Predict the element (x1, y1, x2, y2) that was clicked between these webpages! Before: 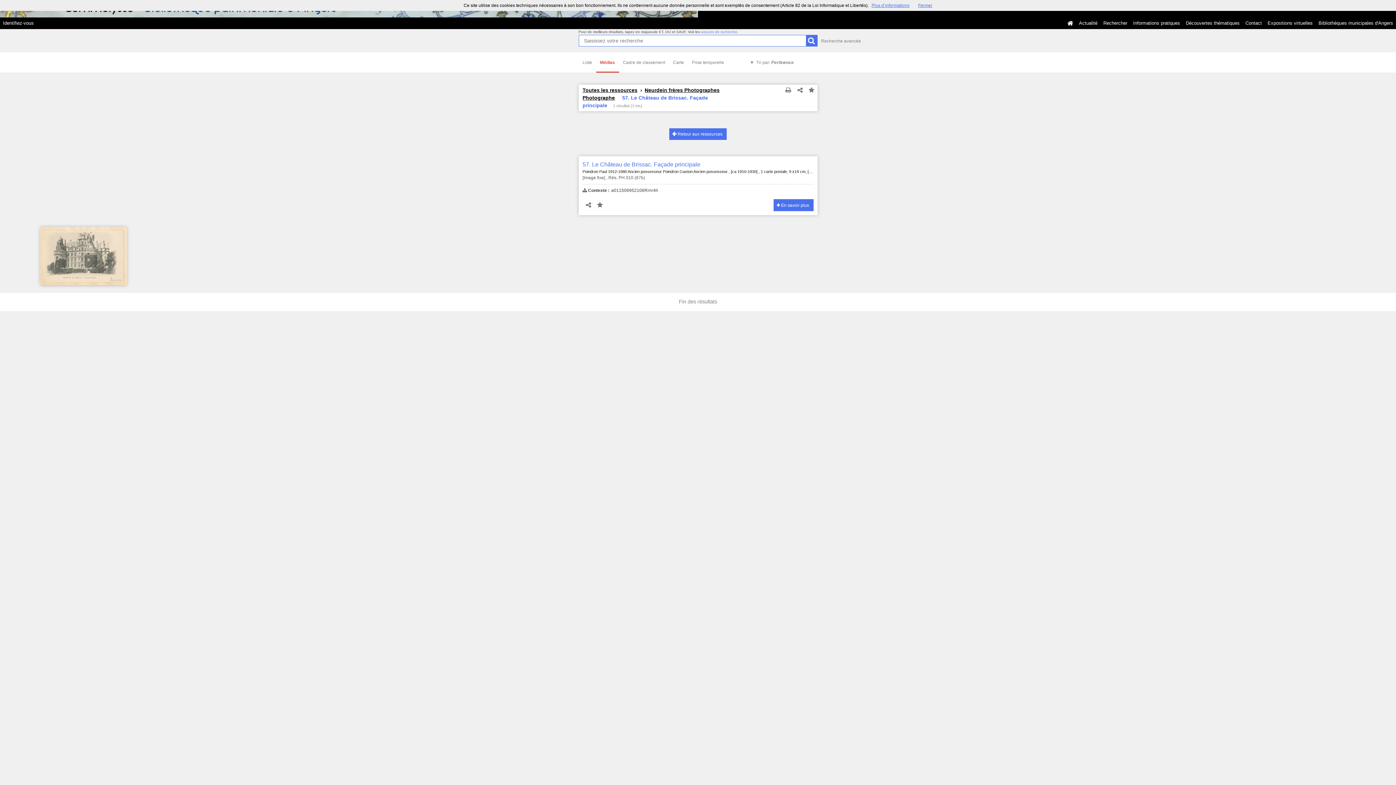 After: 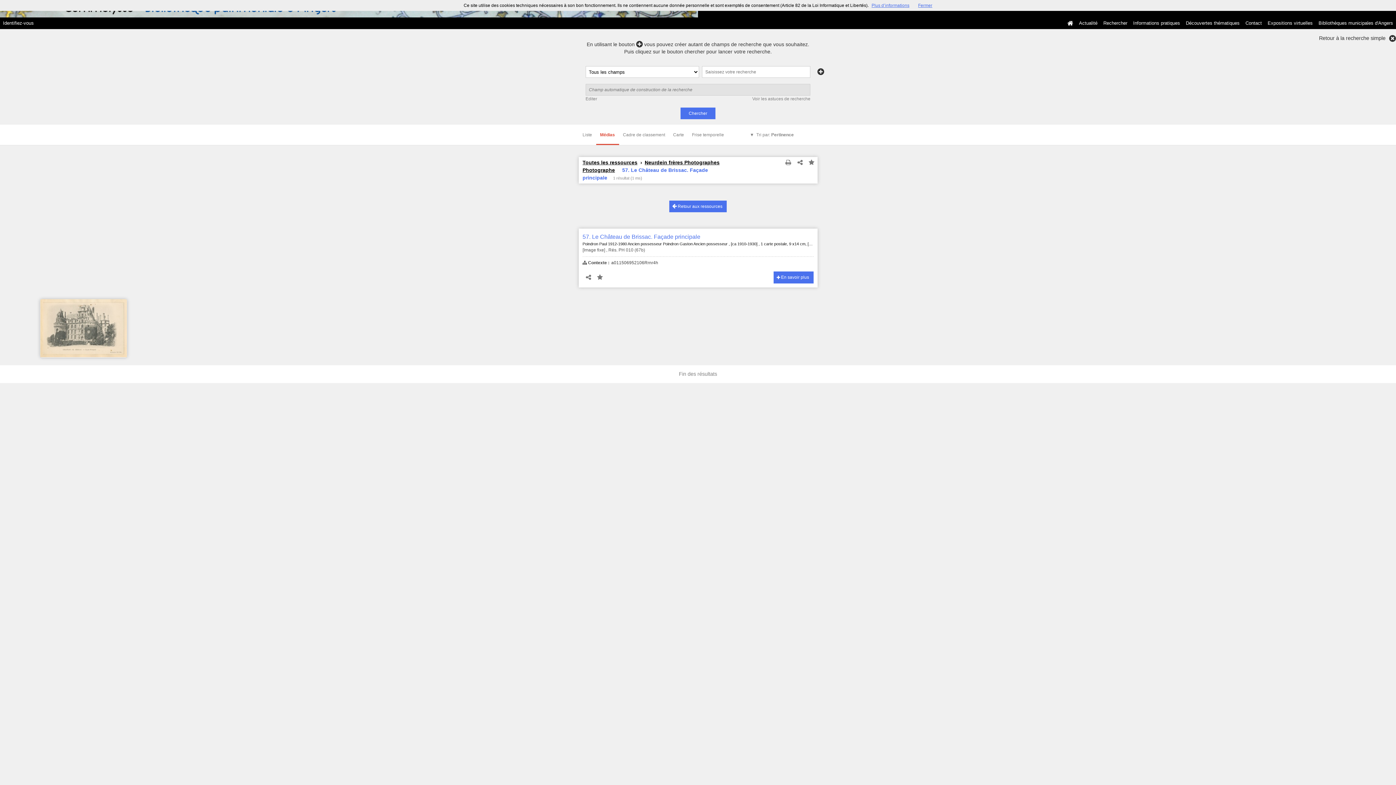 Action: label: Recherche avancée bbox: (821, 37, 861, 44)